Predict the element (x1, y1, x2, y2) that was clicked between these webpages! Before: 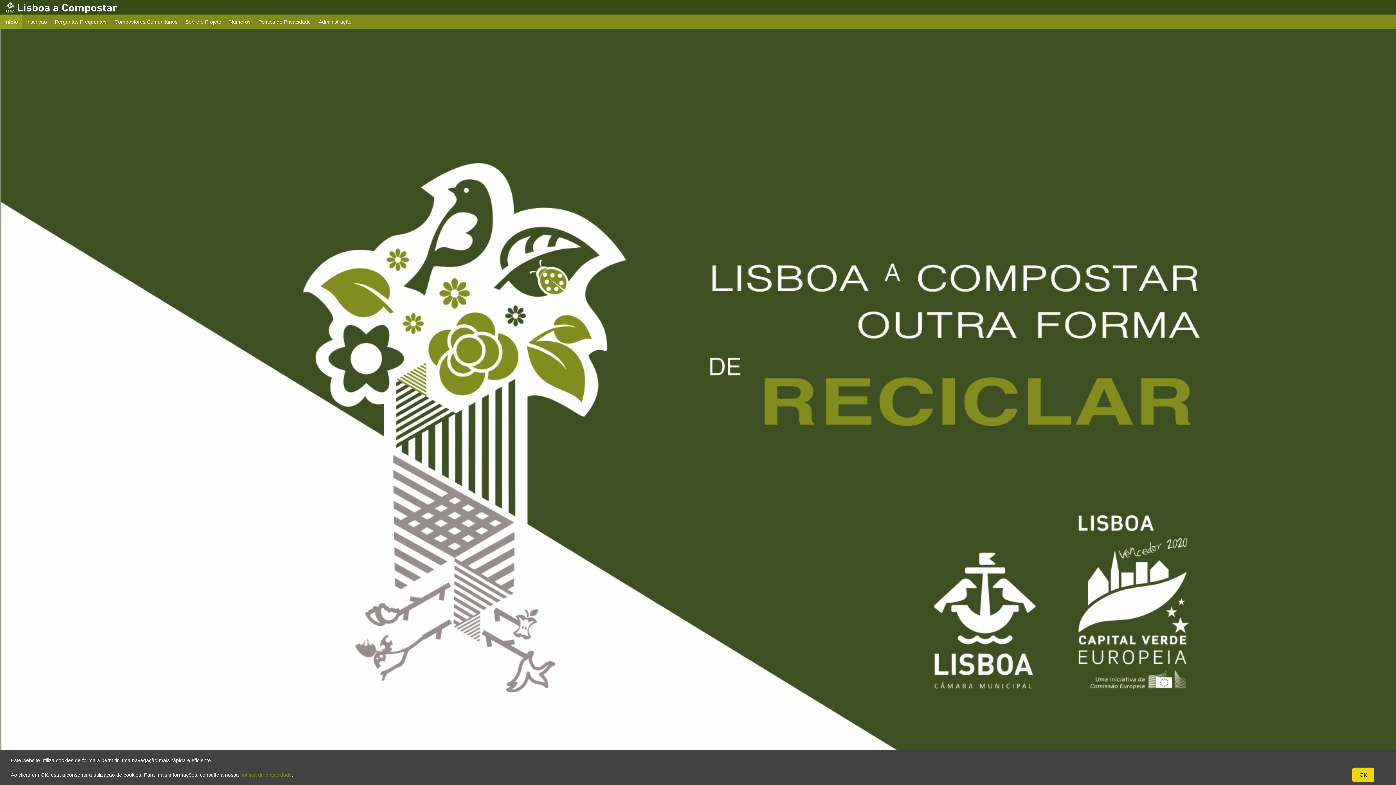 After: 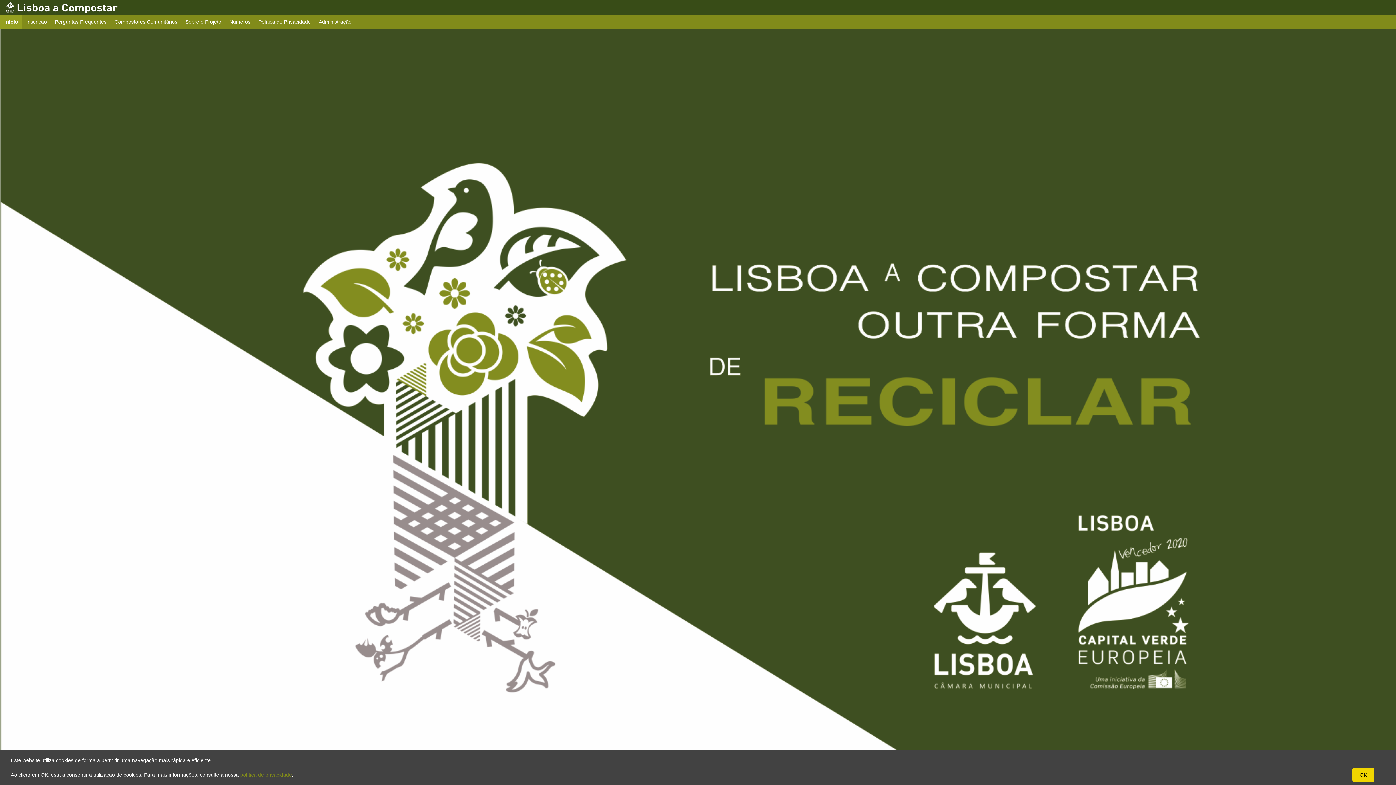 Action: bbox: (0, 14, 22, 29) label: Início
current